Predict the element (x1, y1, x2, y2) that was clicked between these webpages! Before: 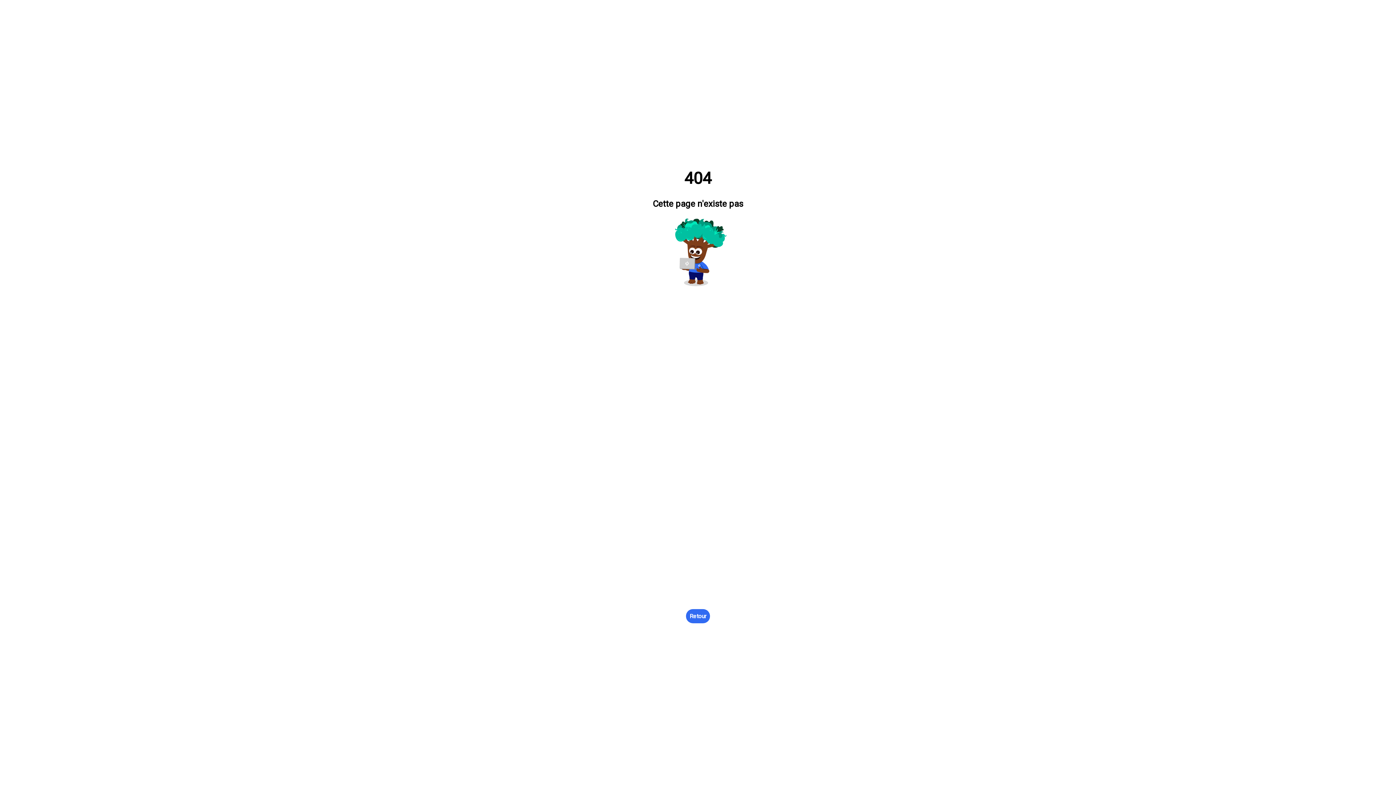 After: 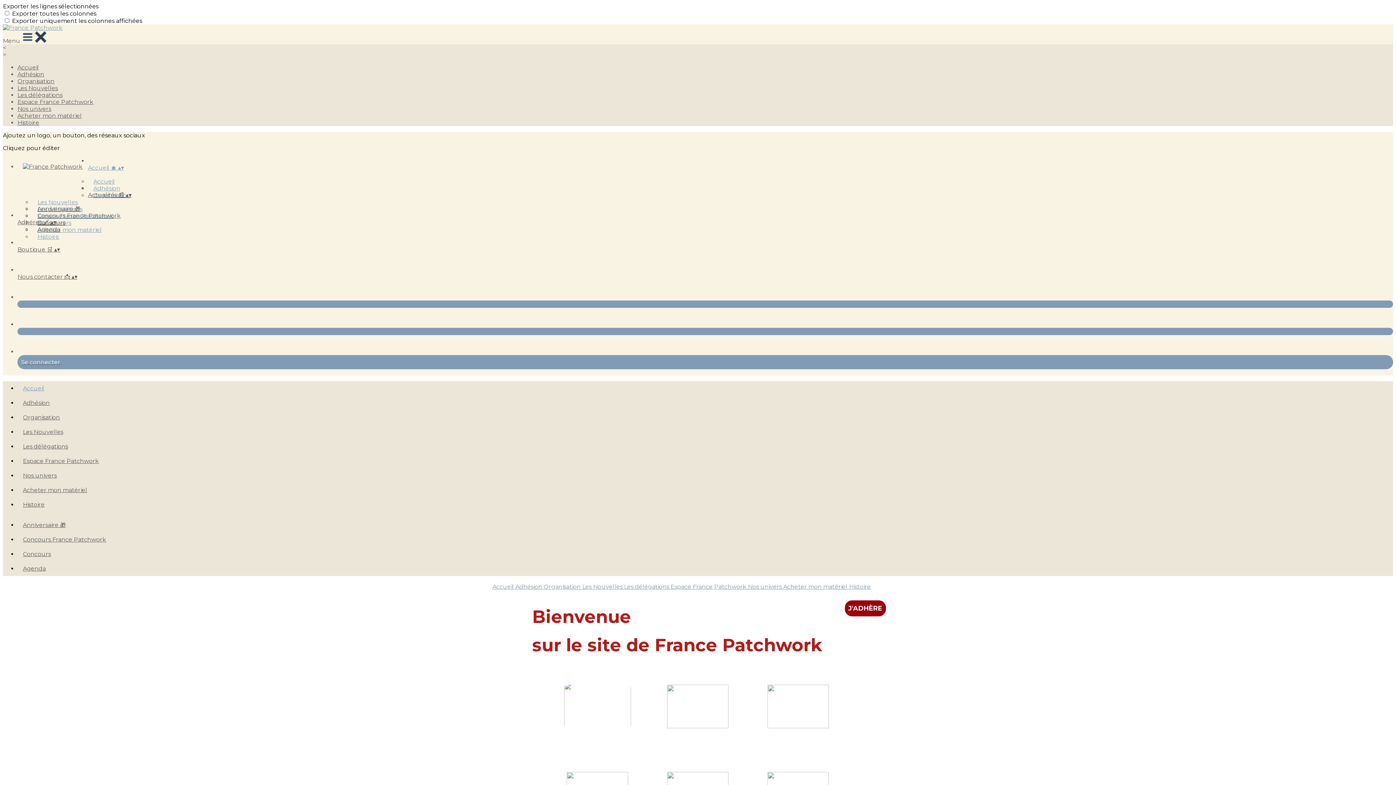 Action: label: Retour bbox: (686, 609, 710, 623)